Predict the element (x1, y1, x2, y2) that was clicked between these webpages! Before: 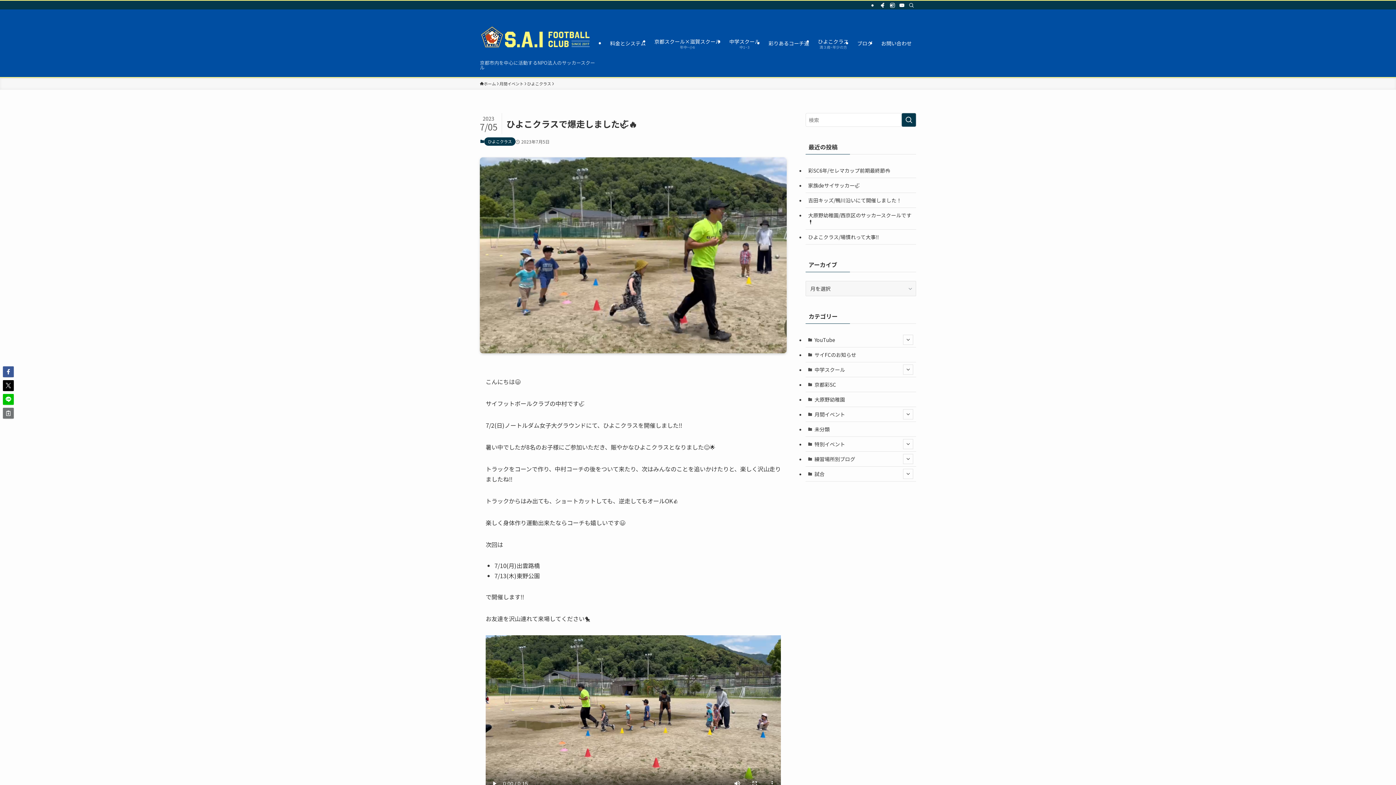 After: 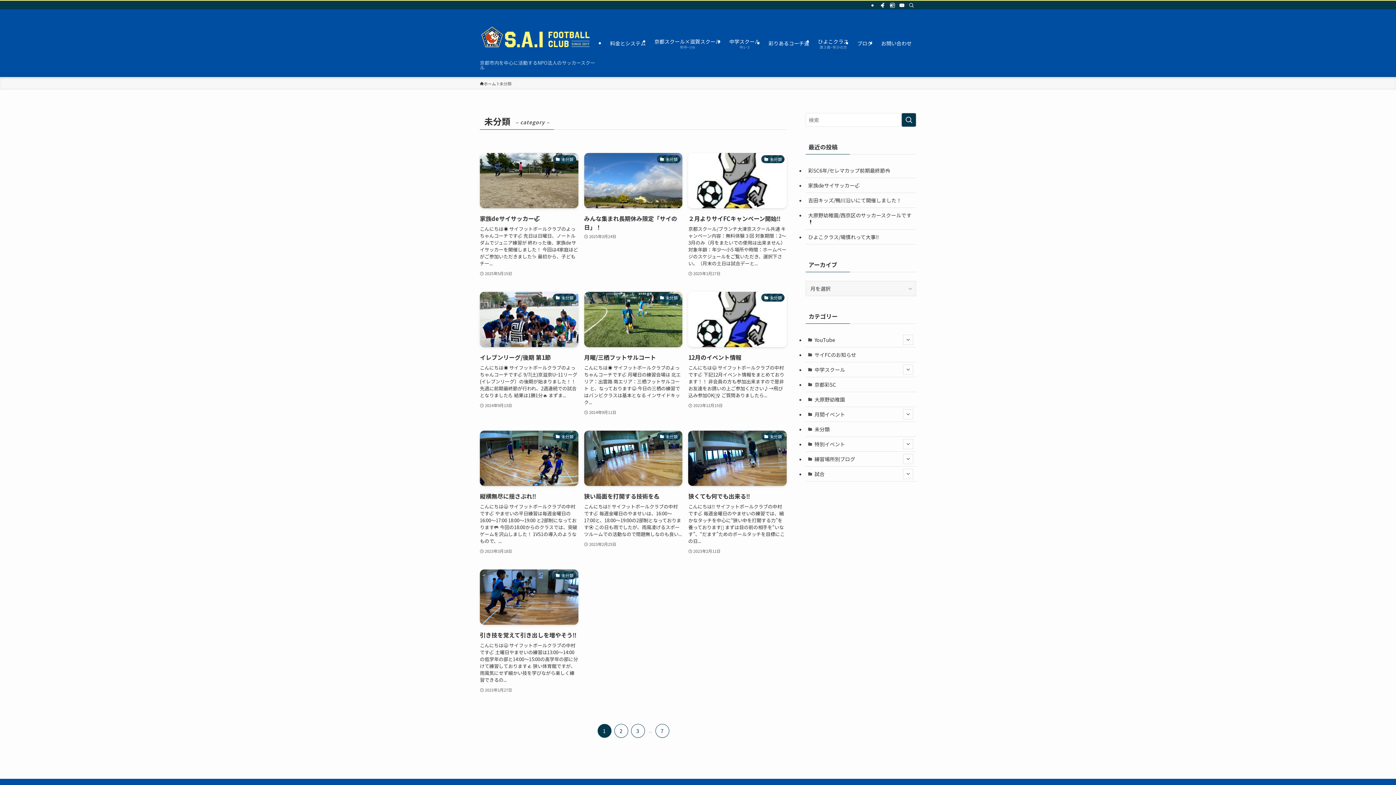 Action: bbox: (805, 422, 916, 437) label: 未分類